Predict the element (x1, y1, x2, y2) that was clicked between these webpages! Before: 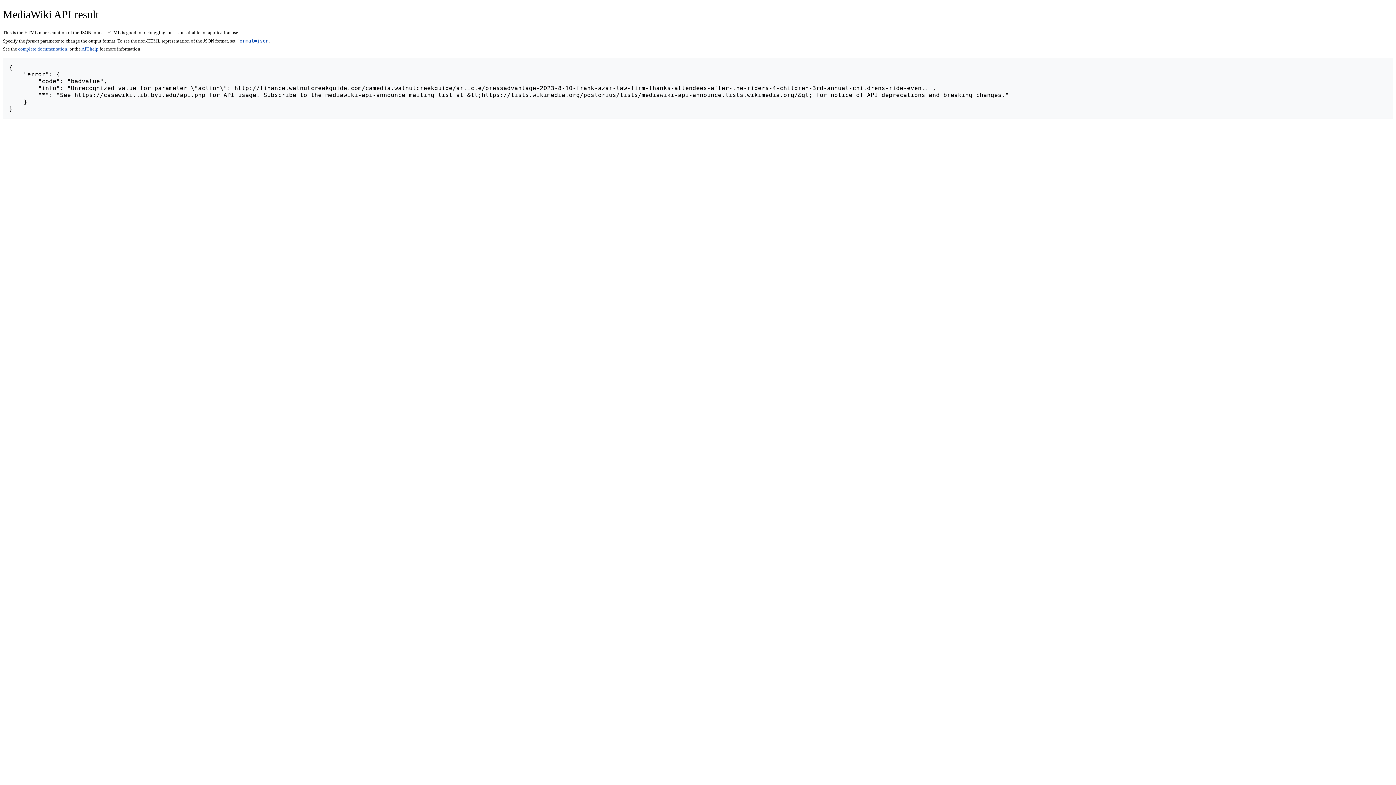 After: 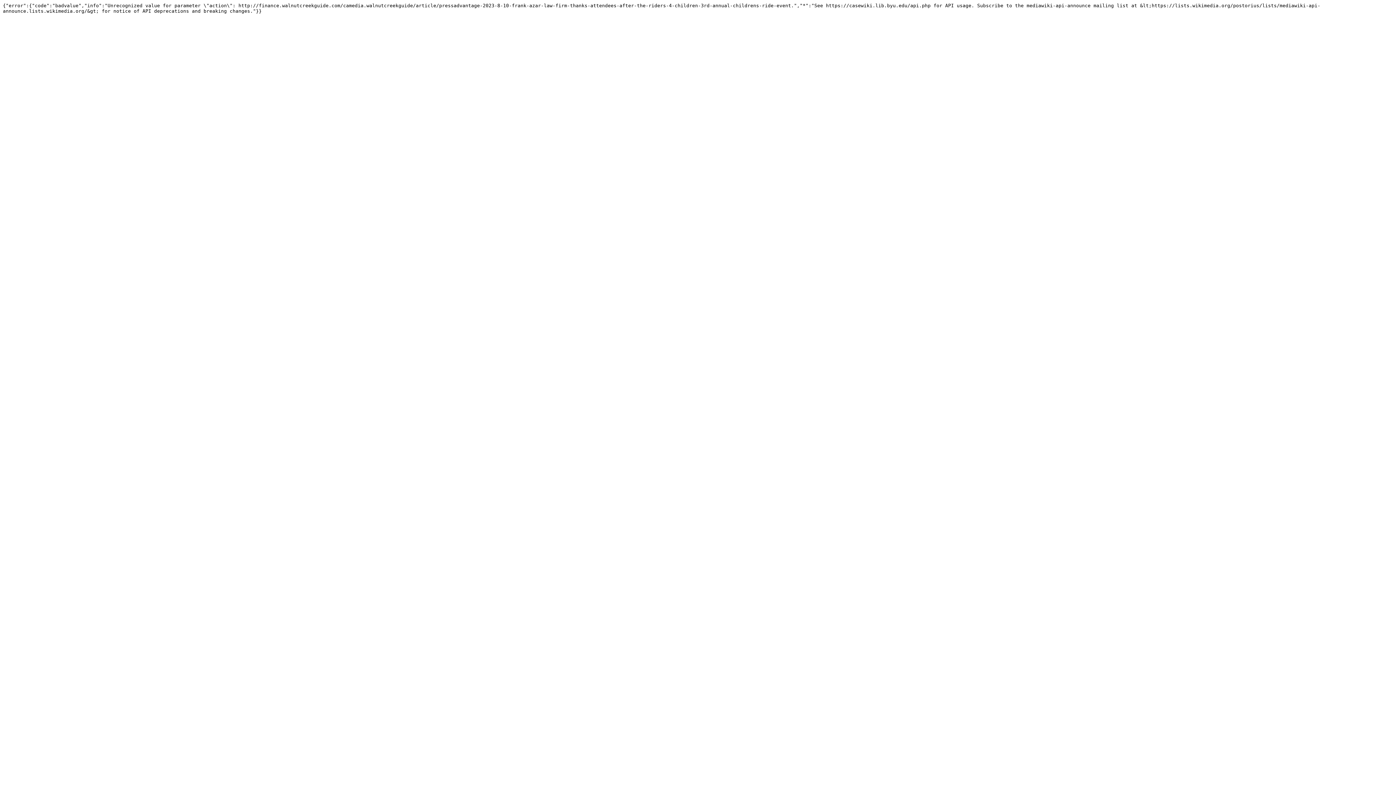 Action: label: format=json bbox: (236, 38, 268, 43)